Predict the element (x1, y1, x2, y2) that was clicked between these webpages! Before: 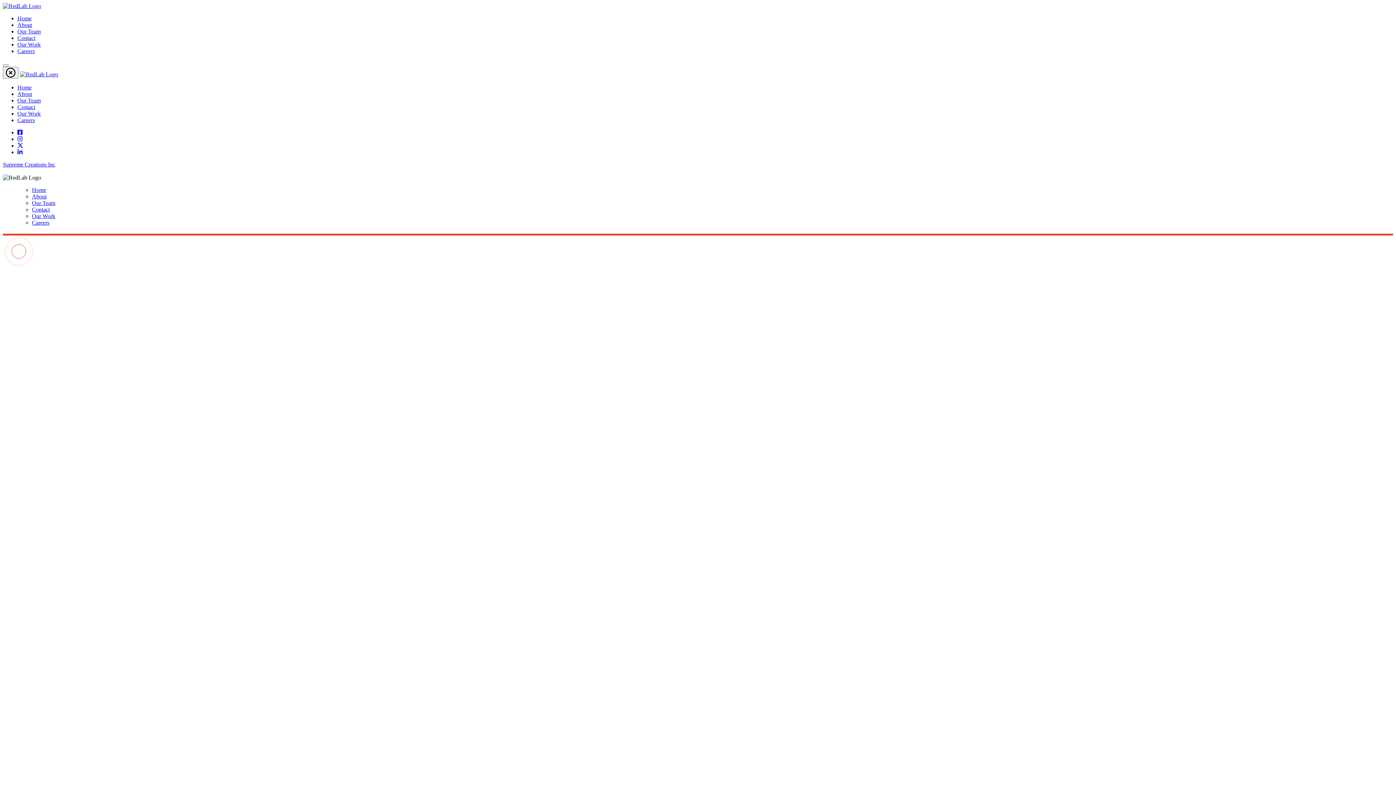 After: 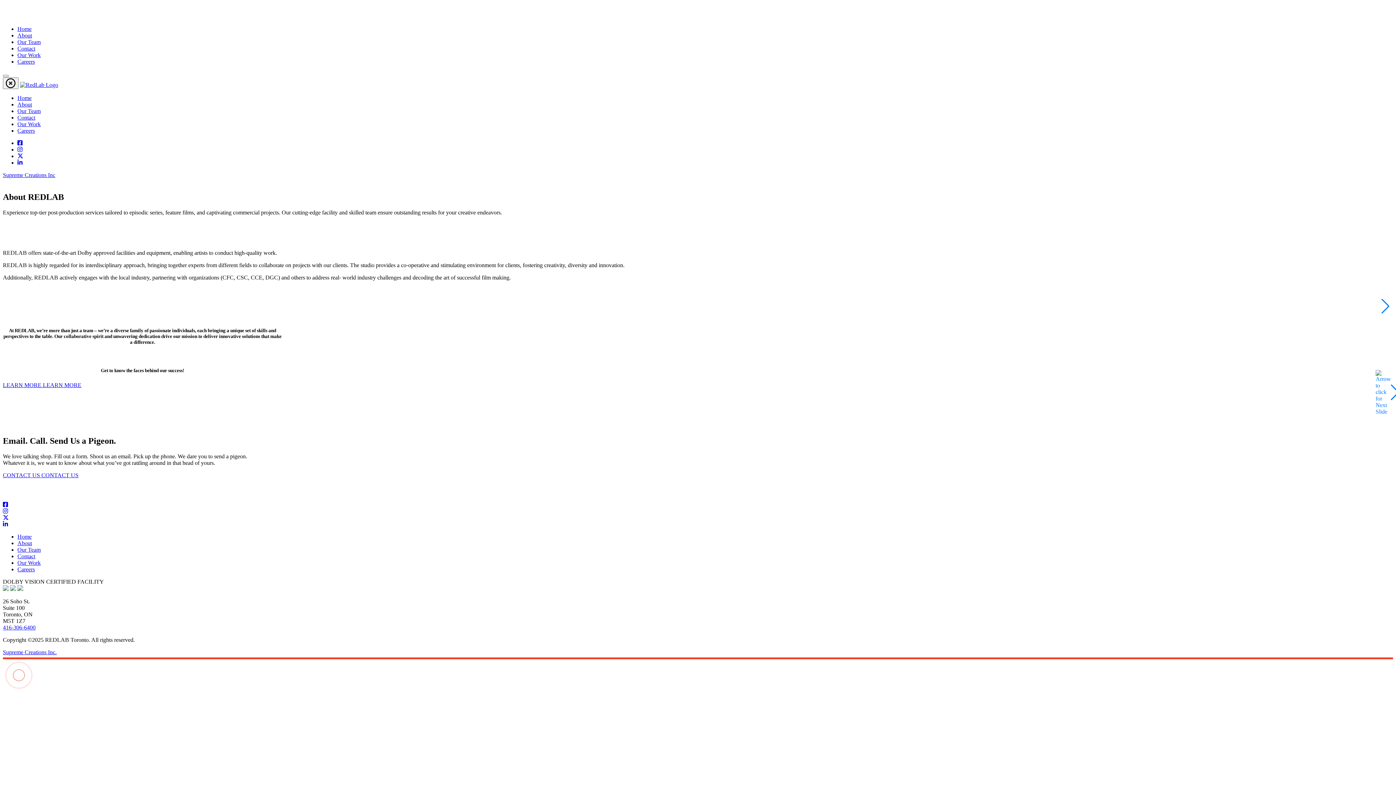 Action: bbox: (32, 193, 46, 199) label: About